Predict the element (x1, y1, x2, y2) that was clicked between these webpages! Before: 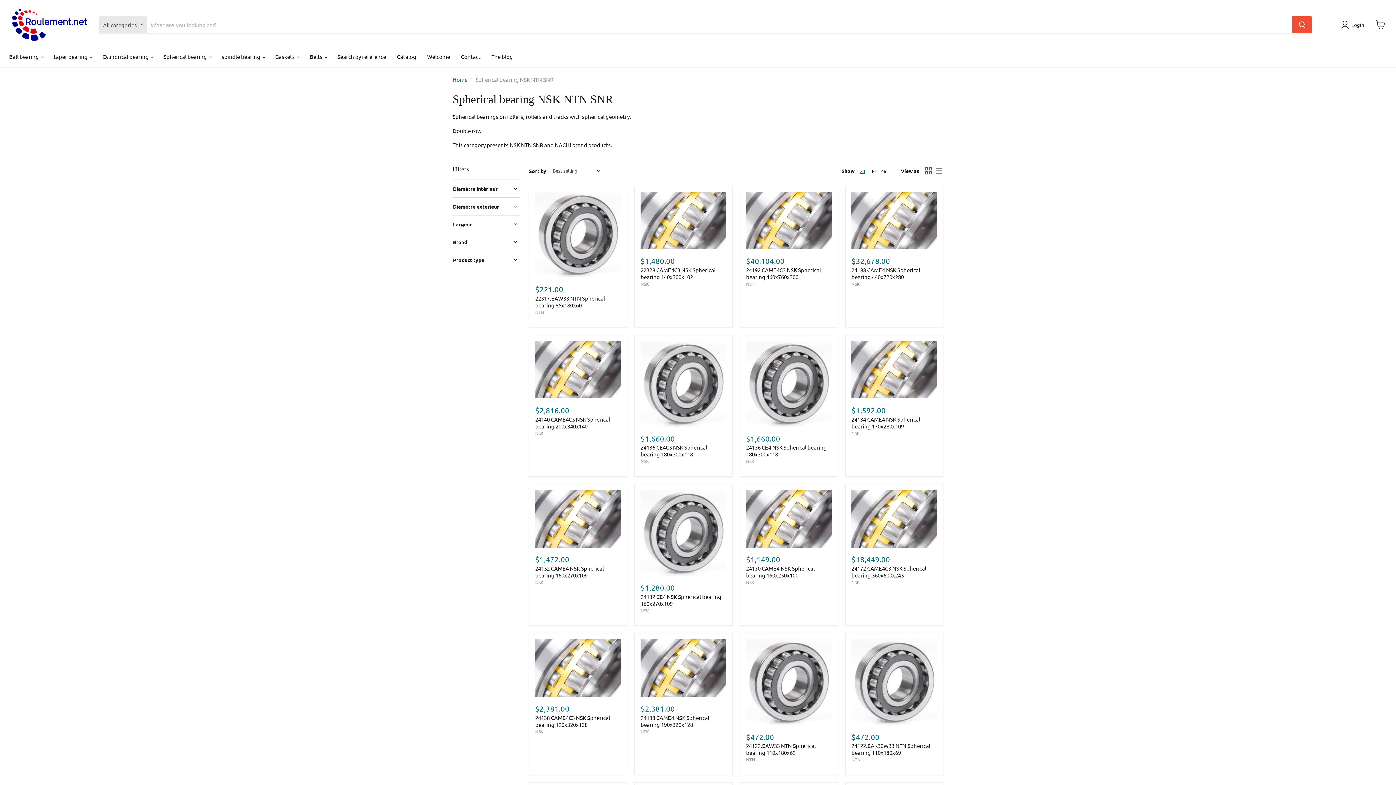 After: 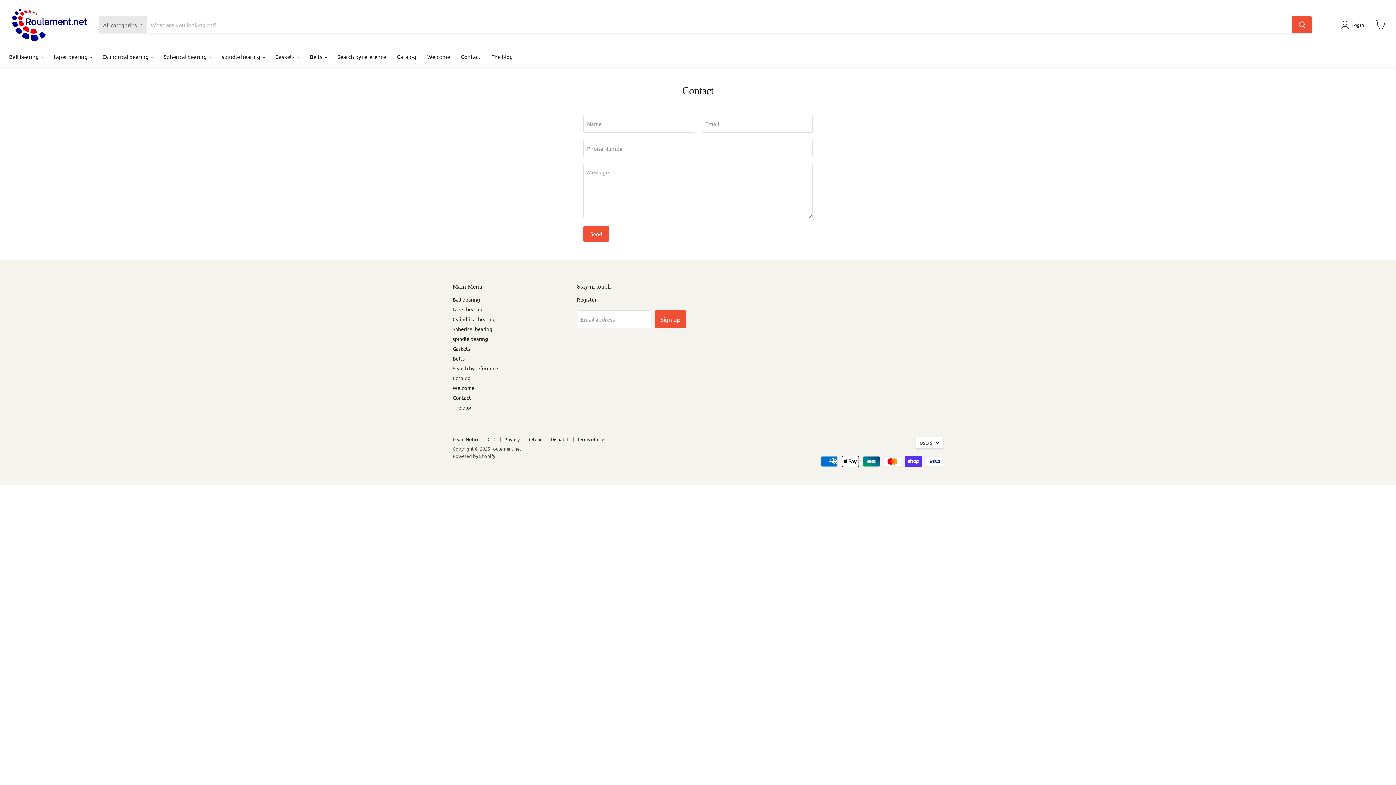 Action: label: Contact bbox: (455, 49, 486, 63)